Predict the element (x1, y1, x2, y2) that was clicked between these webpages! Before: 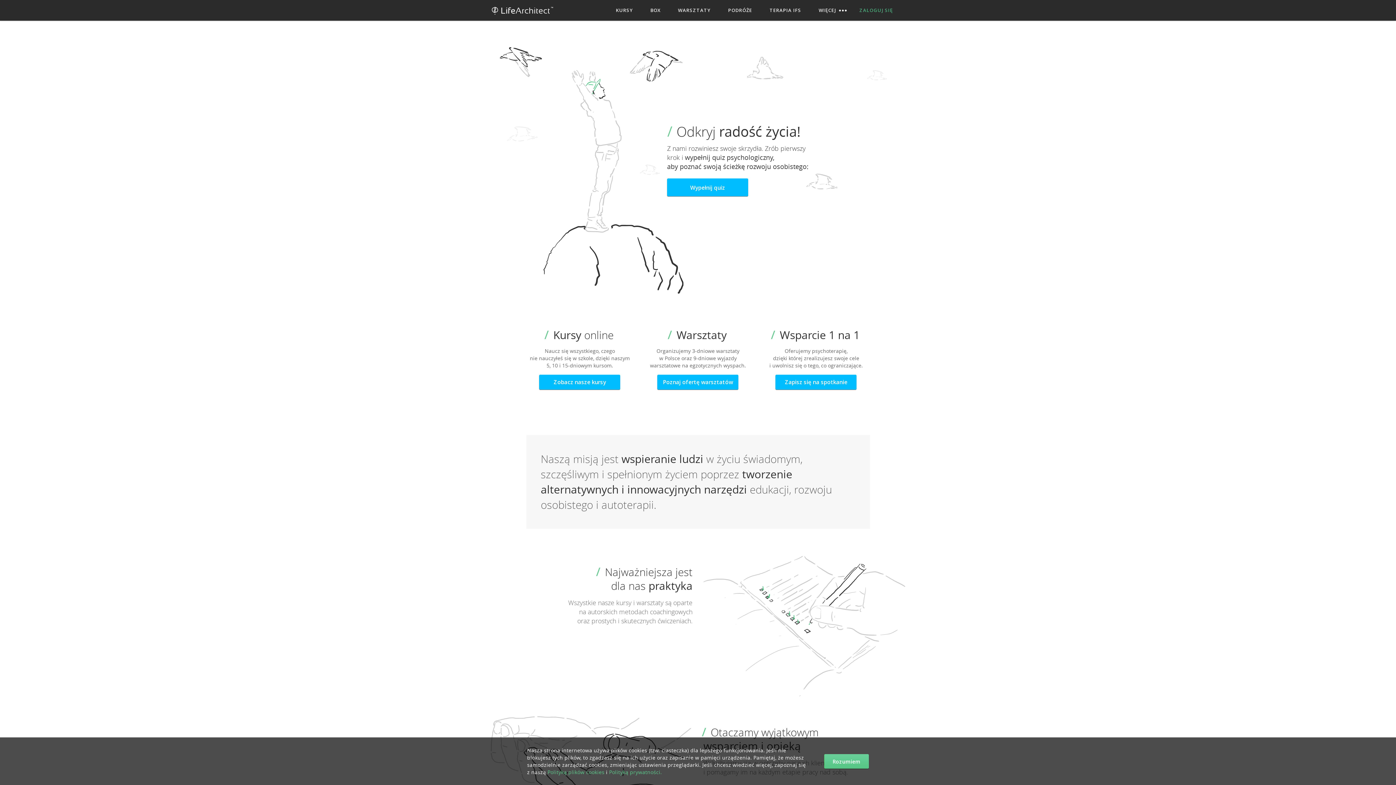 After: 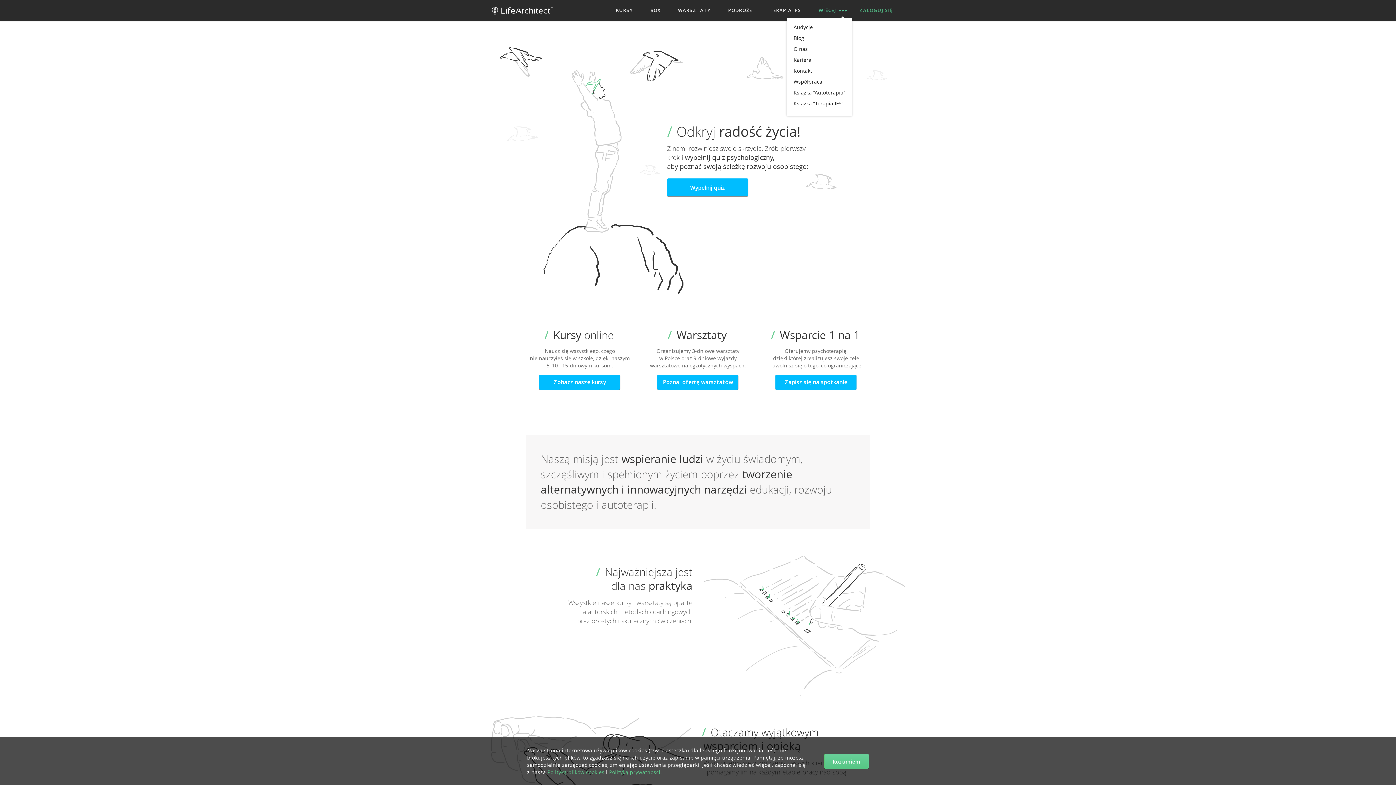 Action: label: WIĘCEJ bbox: (810, 1, 850, 20)